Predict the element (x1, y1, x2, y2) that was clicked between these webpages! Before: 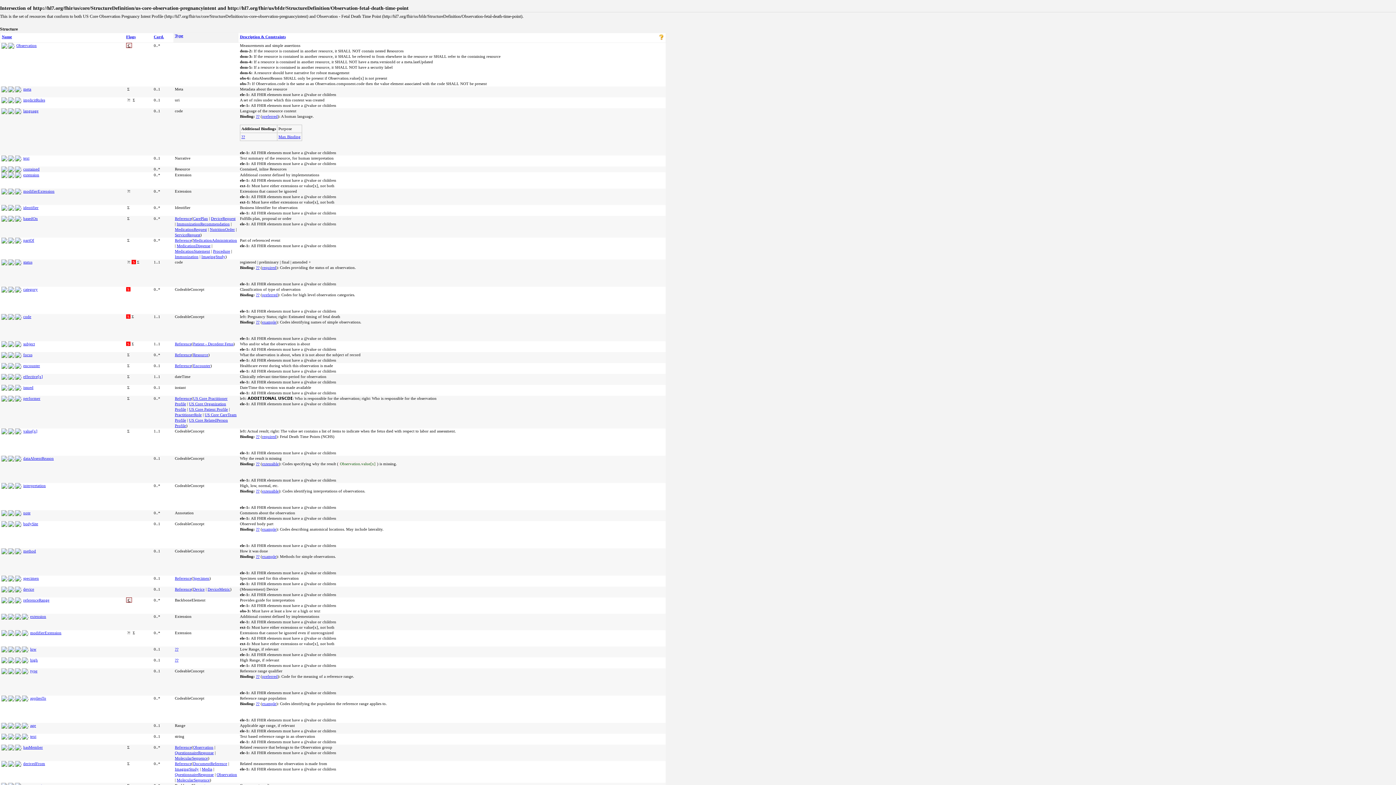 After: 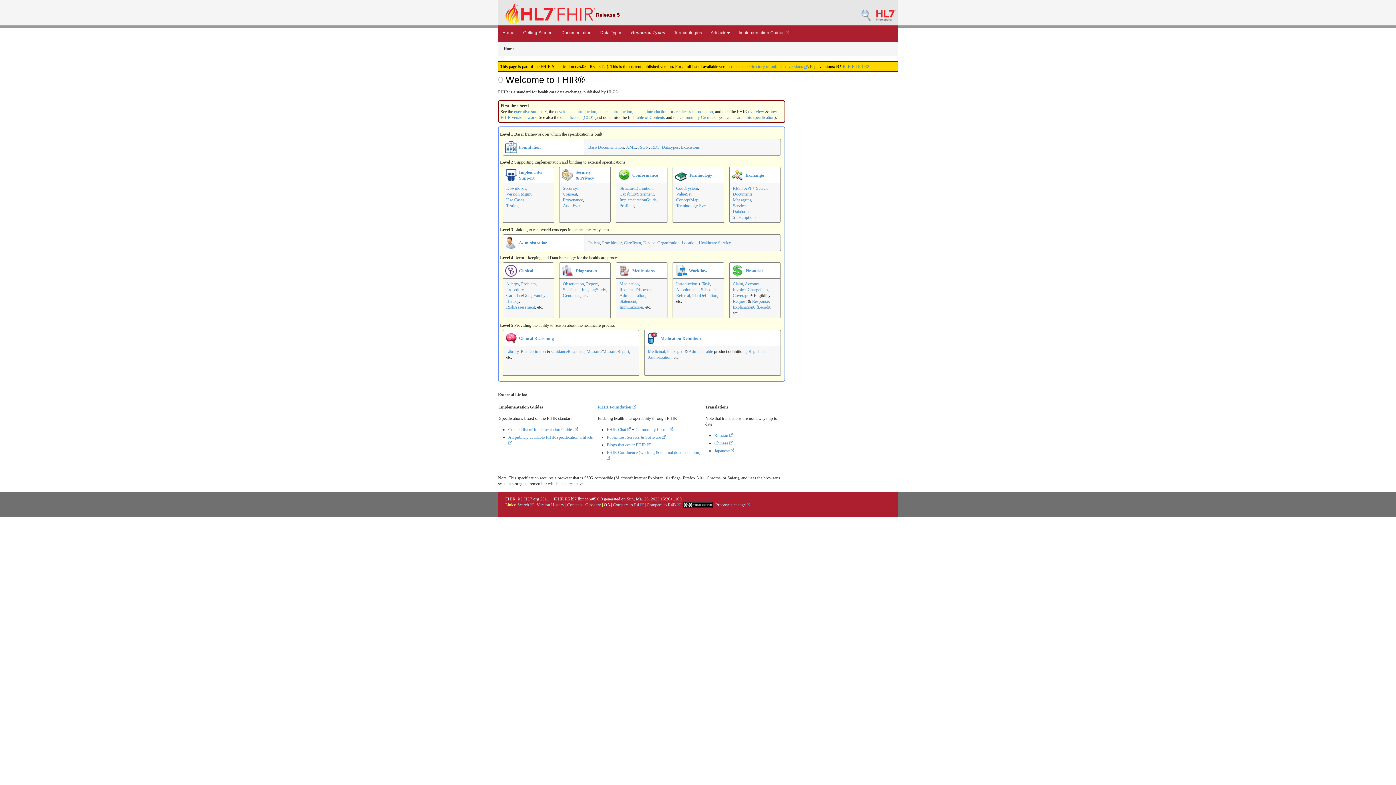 Action: bbox: (23, 456, 53, 460) label: dataAbsentReason